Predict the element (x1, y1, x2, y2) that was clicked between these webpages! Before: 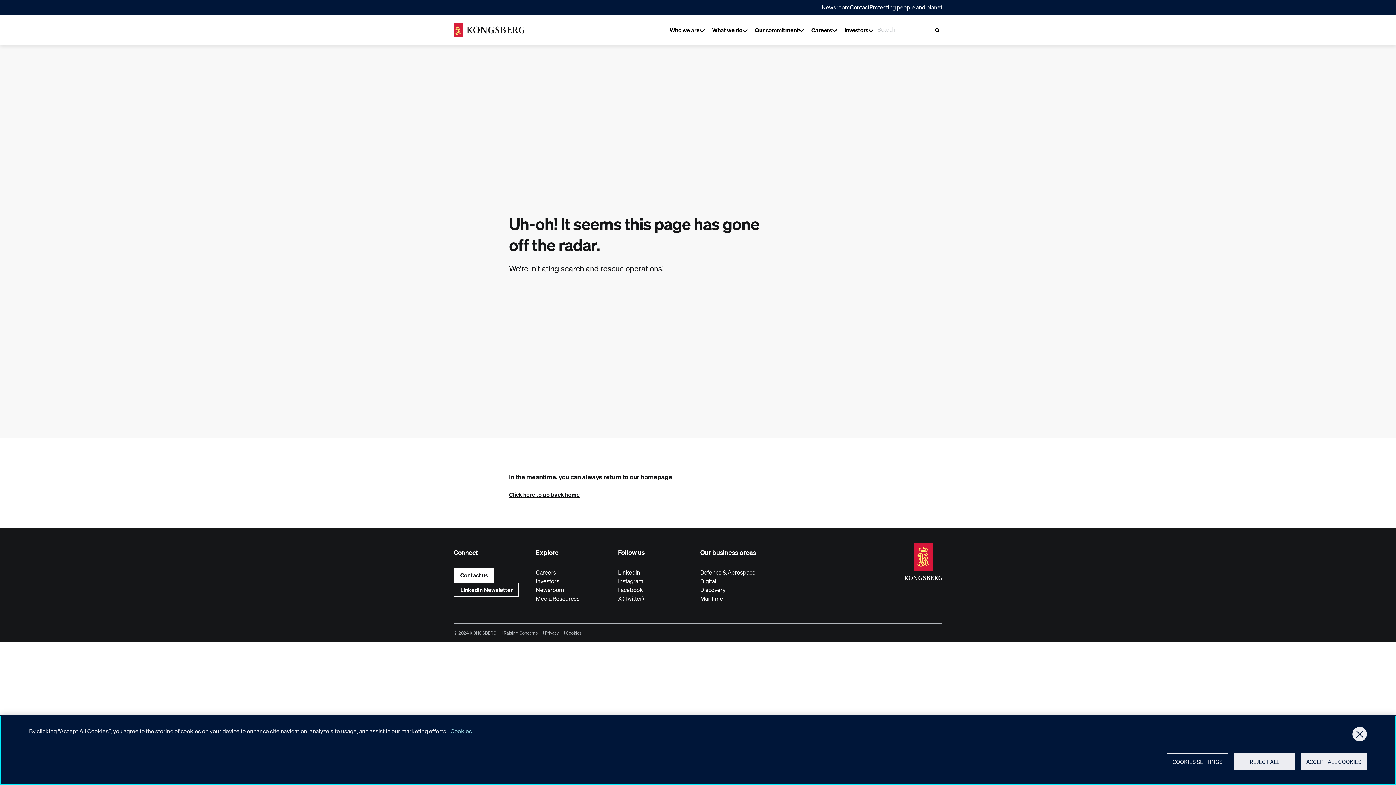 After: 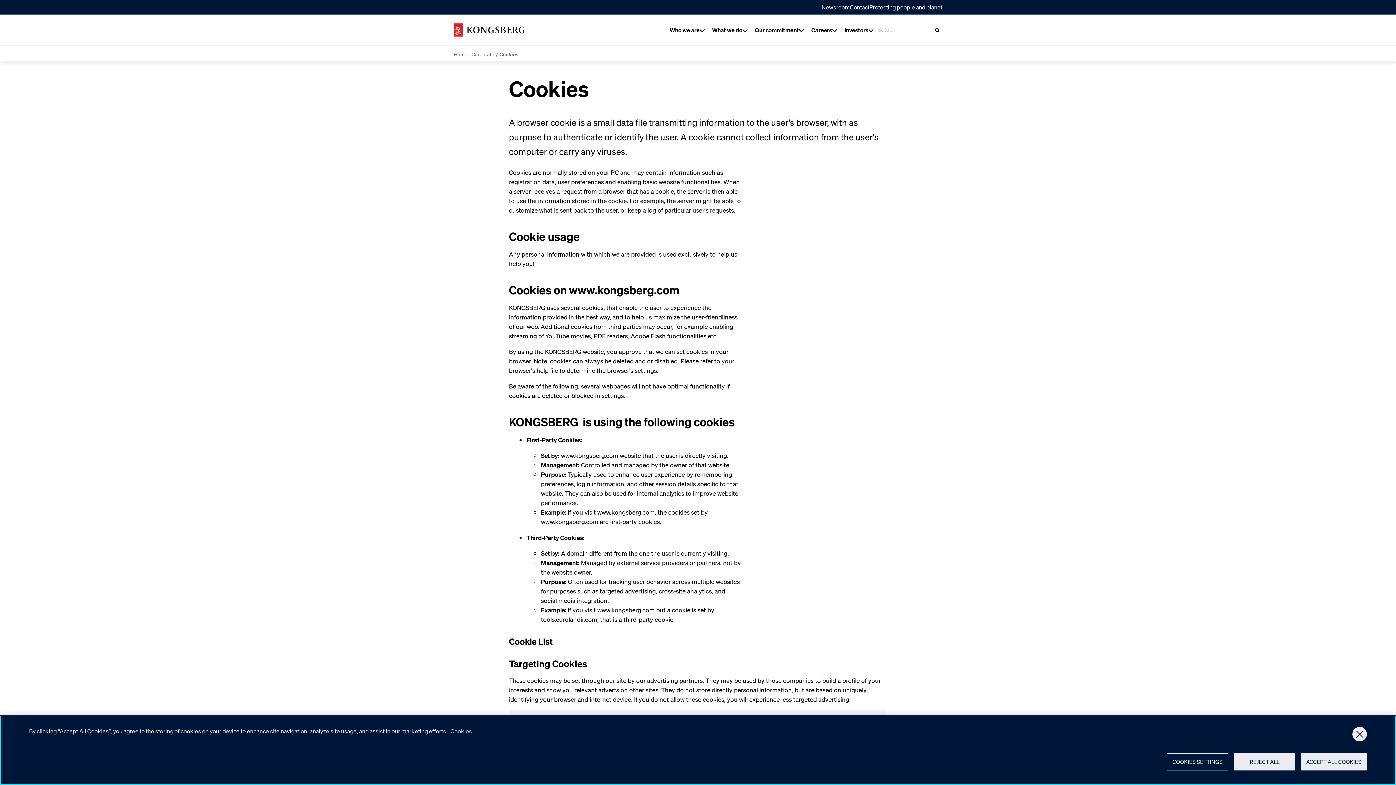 Action: bbox: (566, 630, 581, 635) label: Cookies